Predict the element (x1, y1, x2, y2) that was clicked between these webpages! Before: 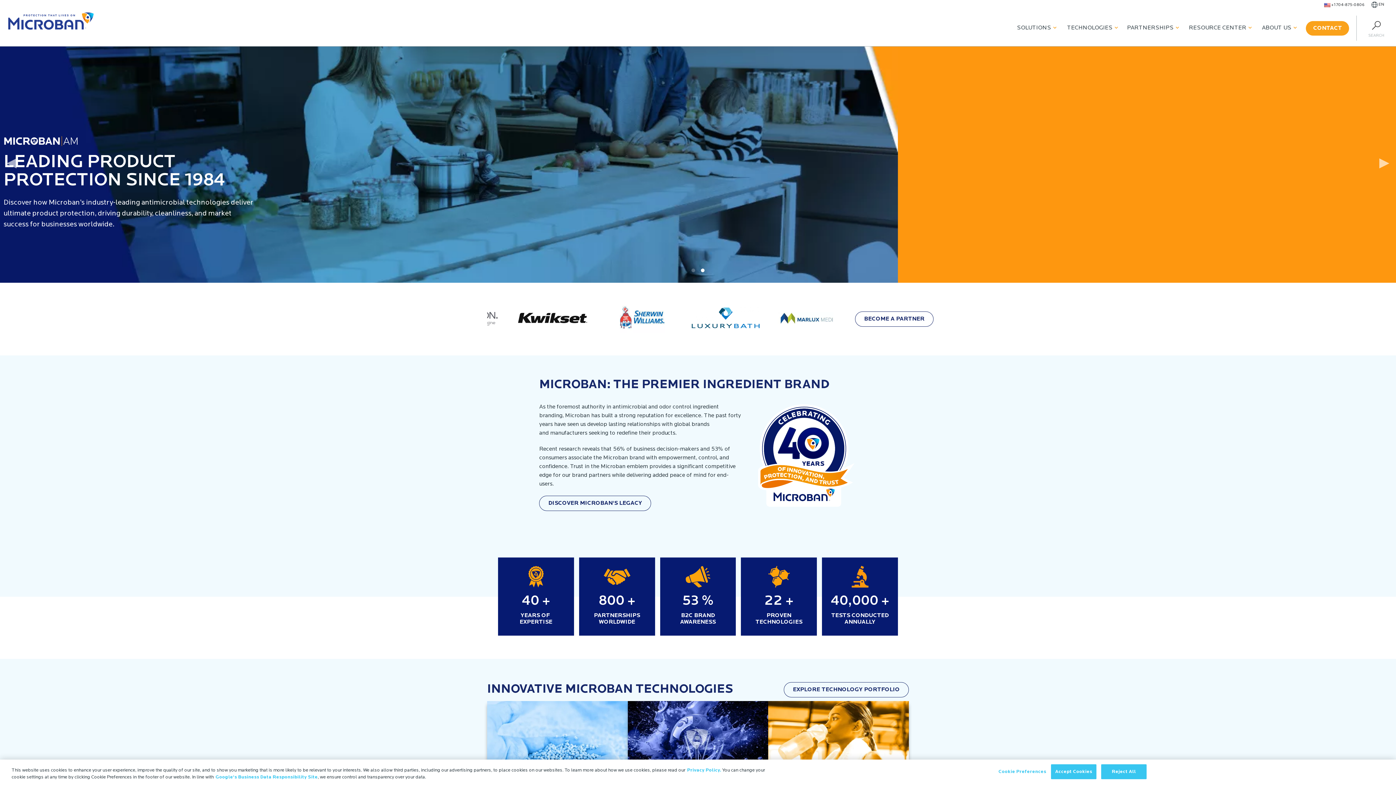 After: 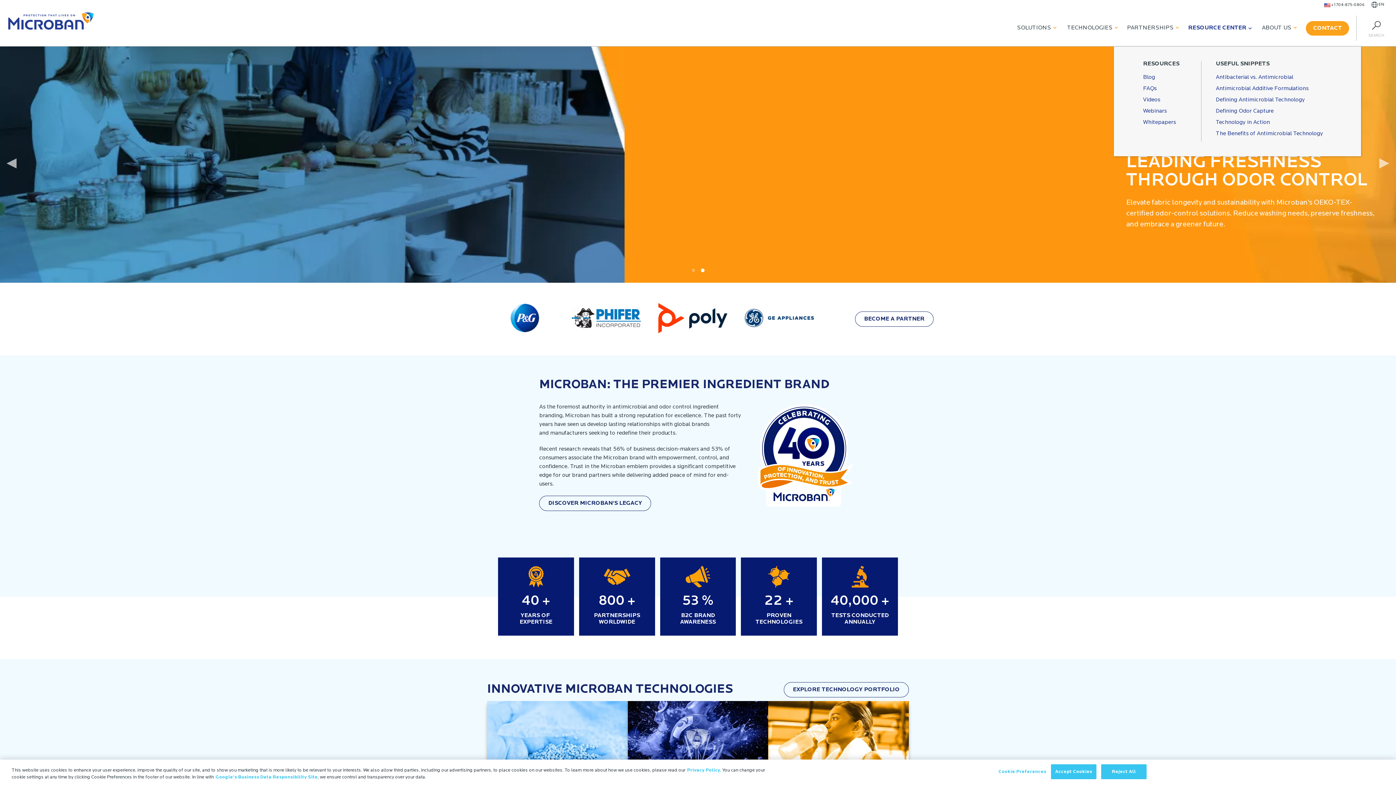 Action: label: RESOURCE CENTER bbox: (1188, 24, 1246, 31)